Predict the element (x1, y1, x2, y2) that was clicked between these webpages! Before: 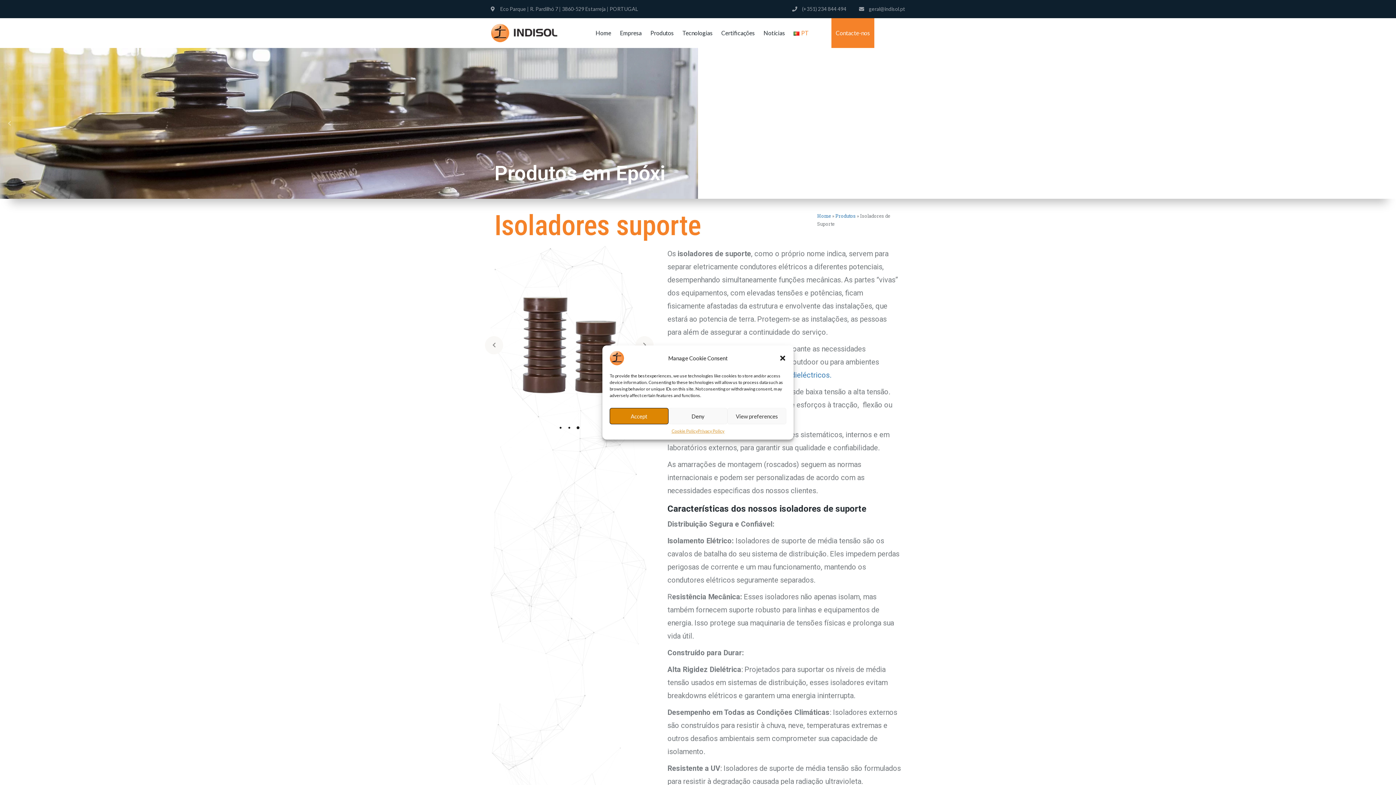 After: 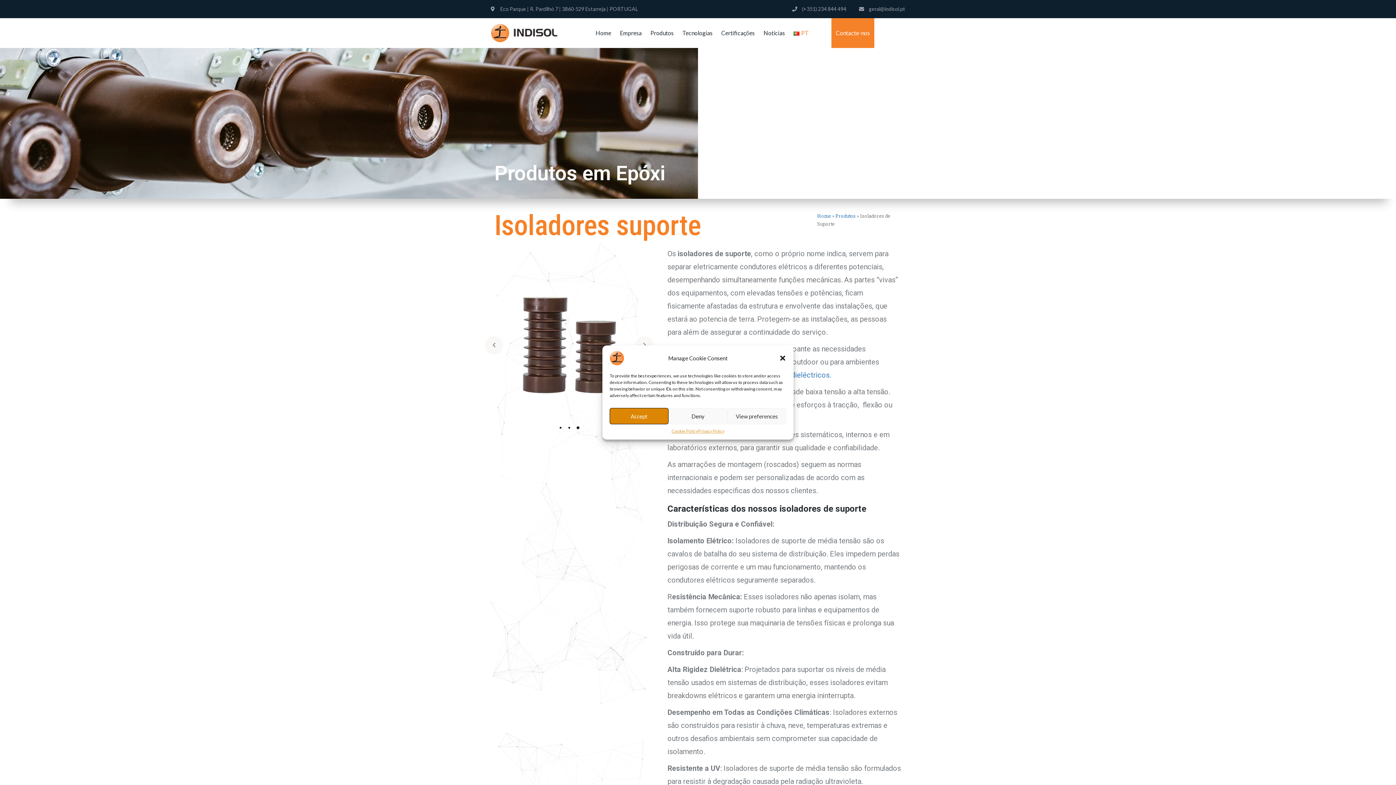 Action: label: 3 of 3 bbox: (574, 424, 581, 431)